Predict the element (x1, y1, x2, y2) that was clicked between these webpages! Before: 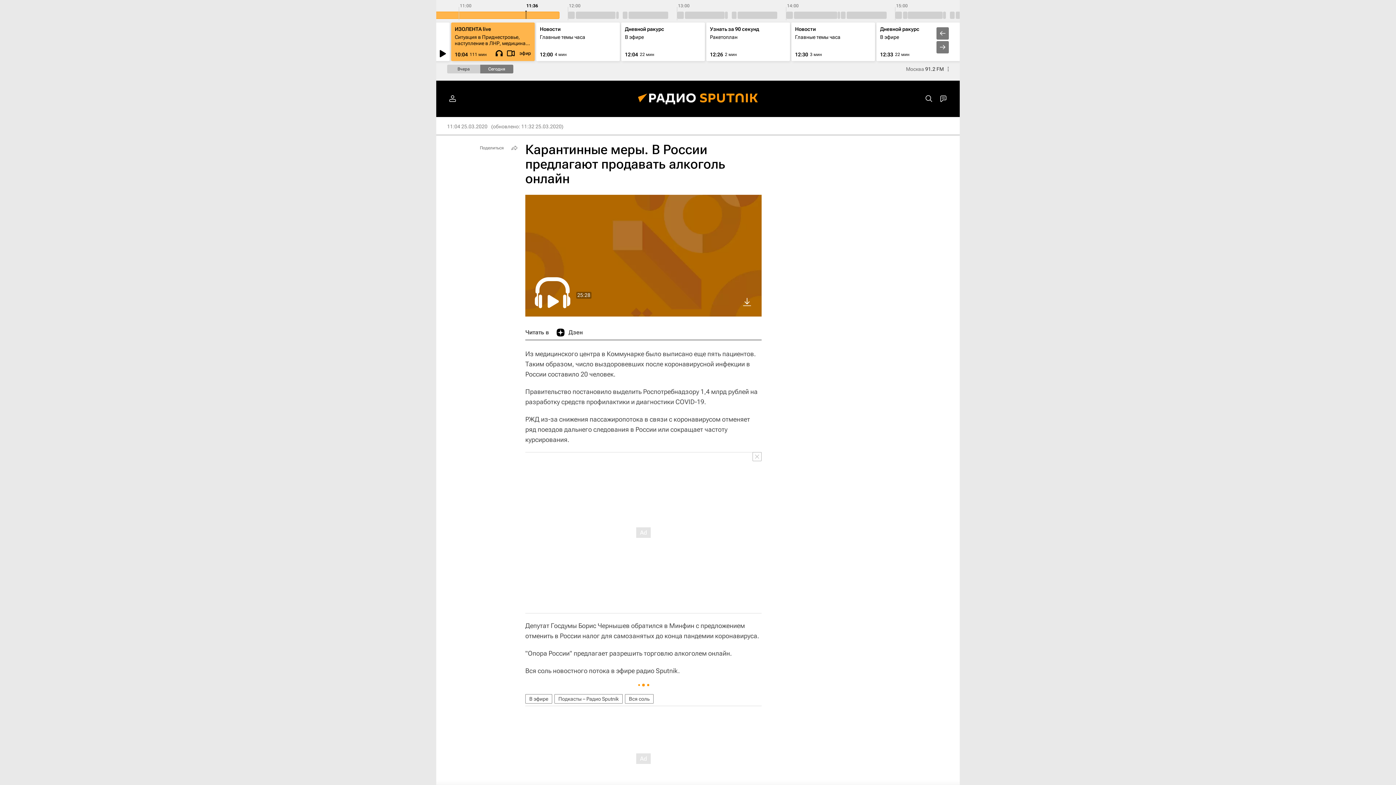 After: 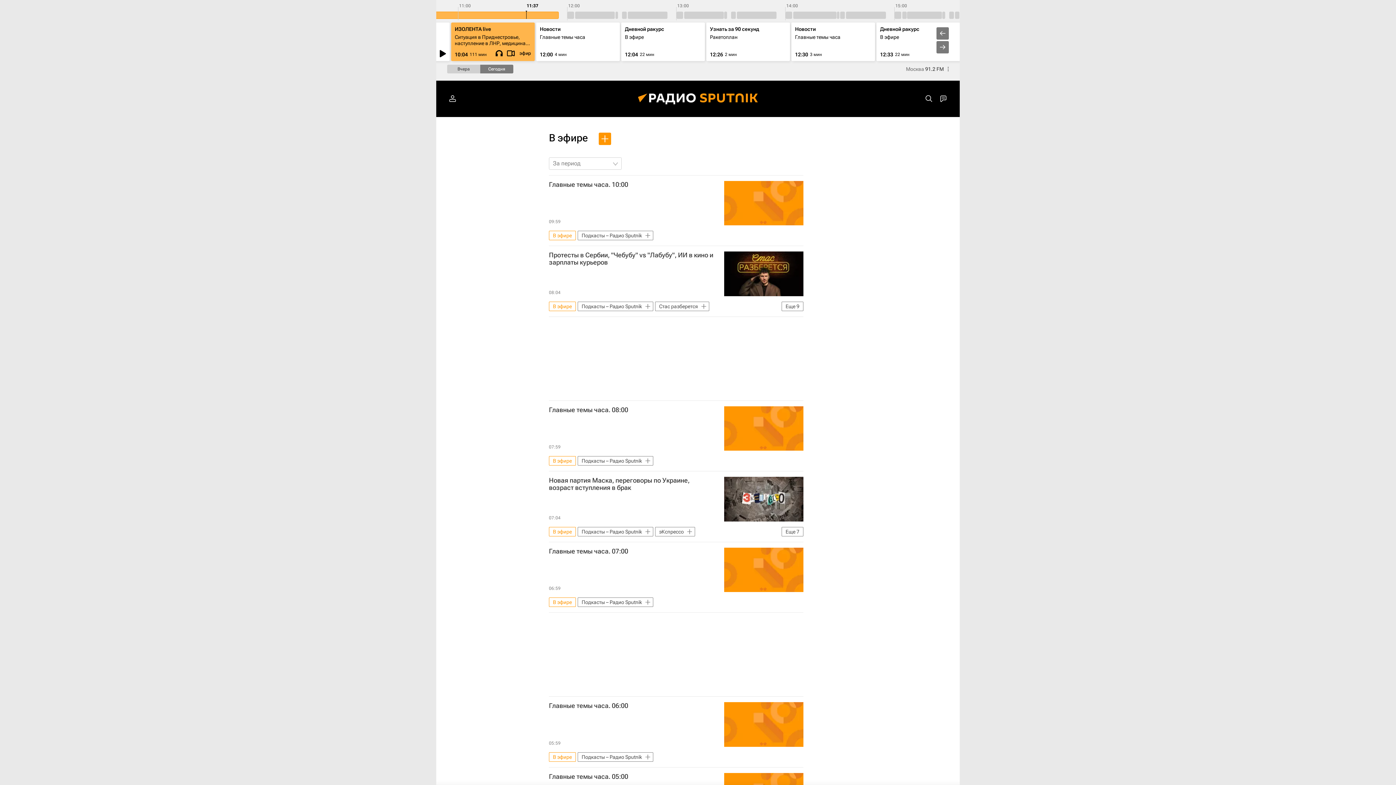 Action: label: В эфире bbox: (525, 694, 552, 704)